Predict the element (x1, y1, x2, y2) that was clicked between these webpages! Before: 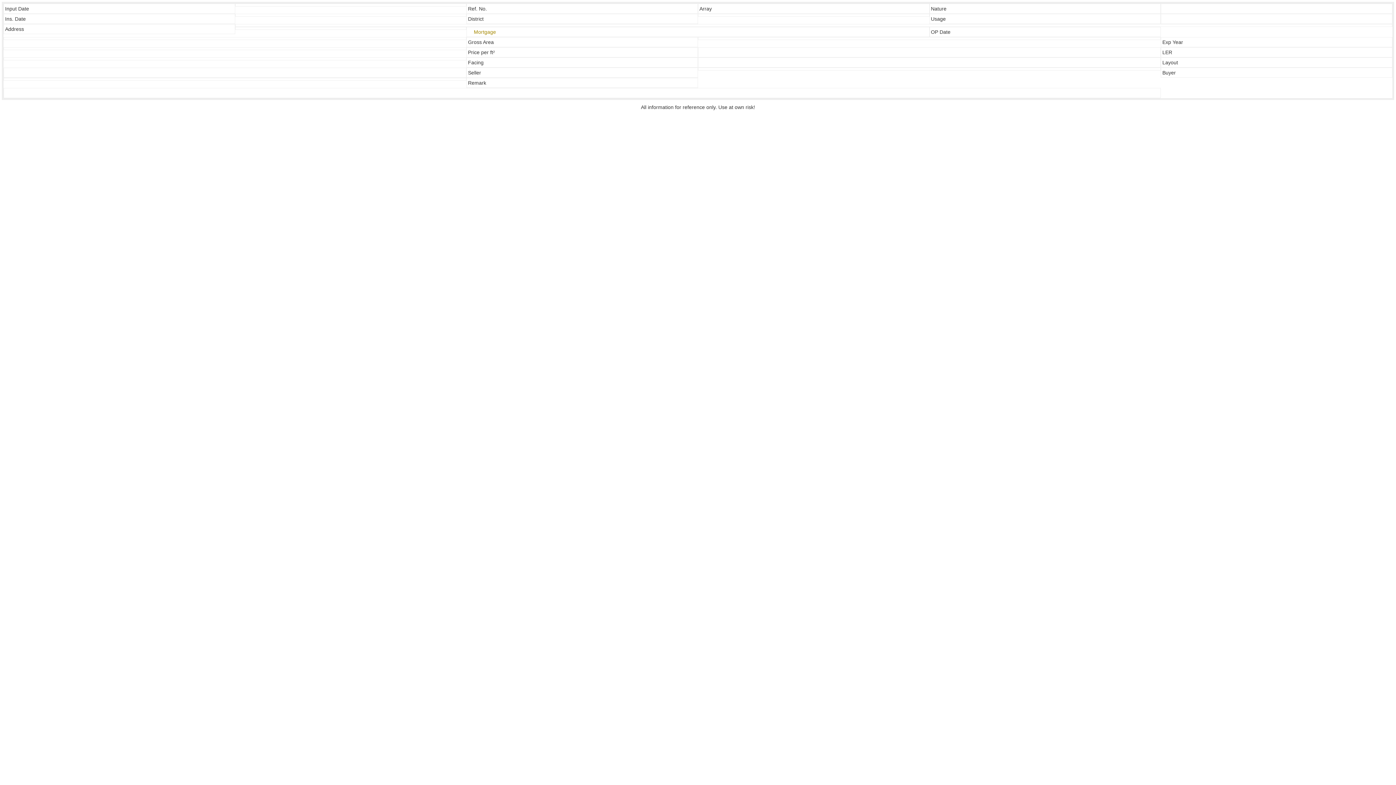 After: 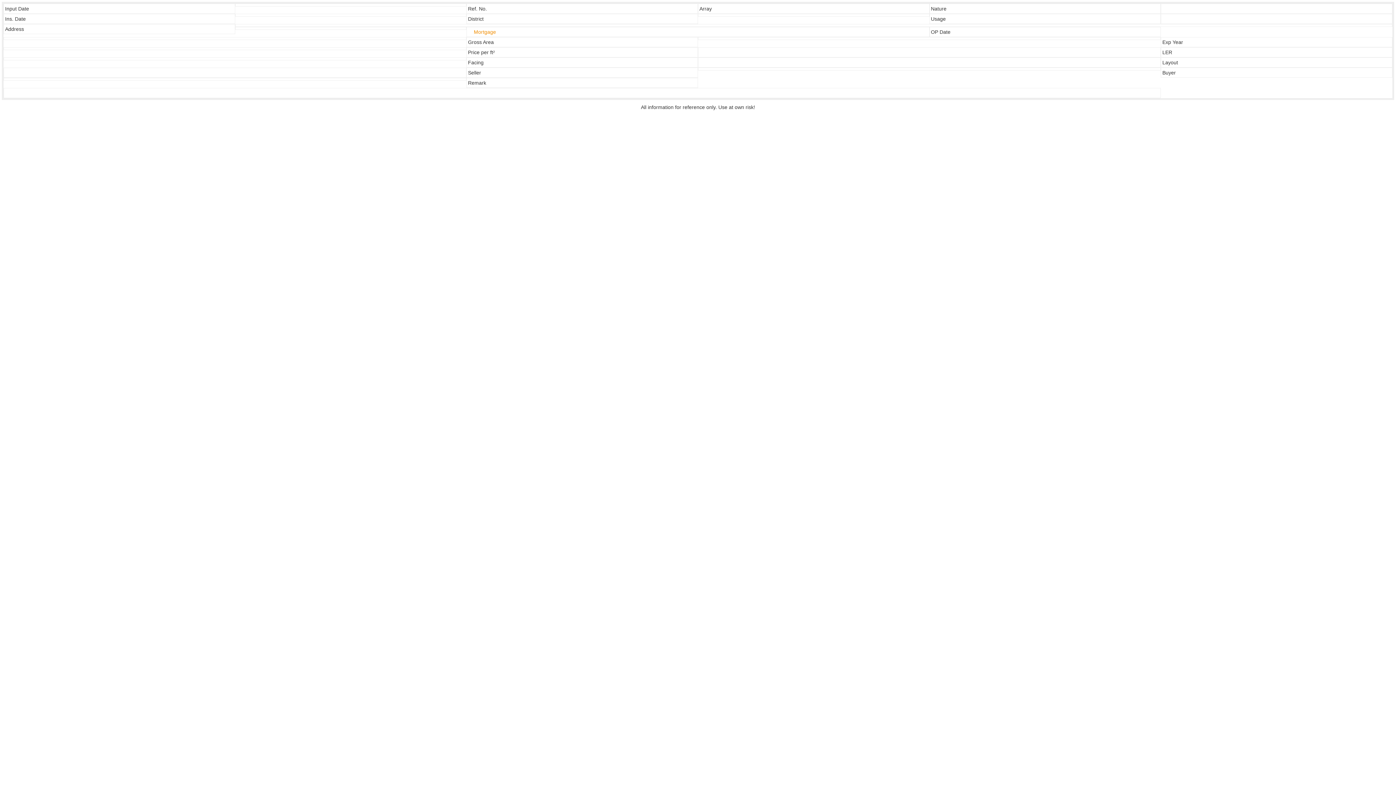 Action: bbox: (473, 29, 496, 34) label: Mortgage